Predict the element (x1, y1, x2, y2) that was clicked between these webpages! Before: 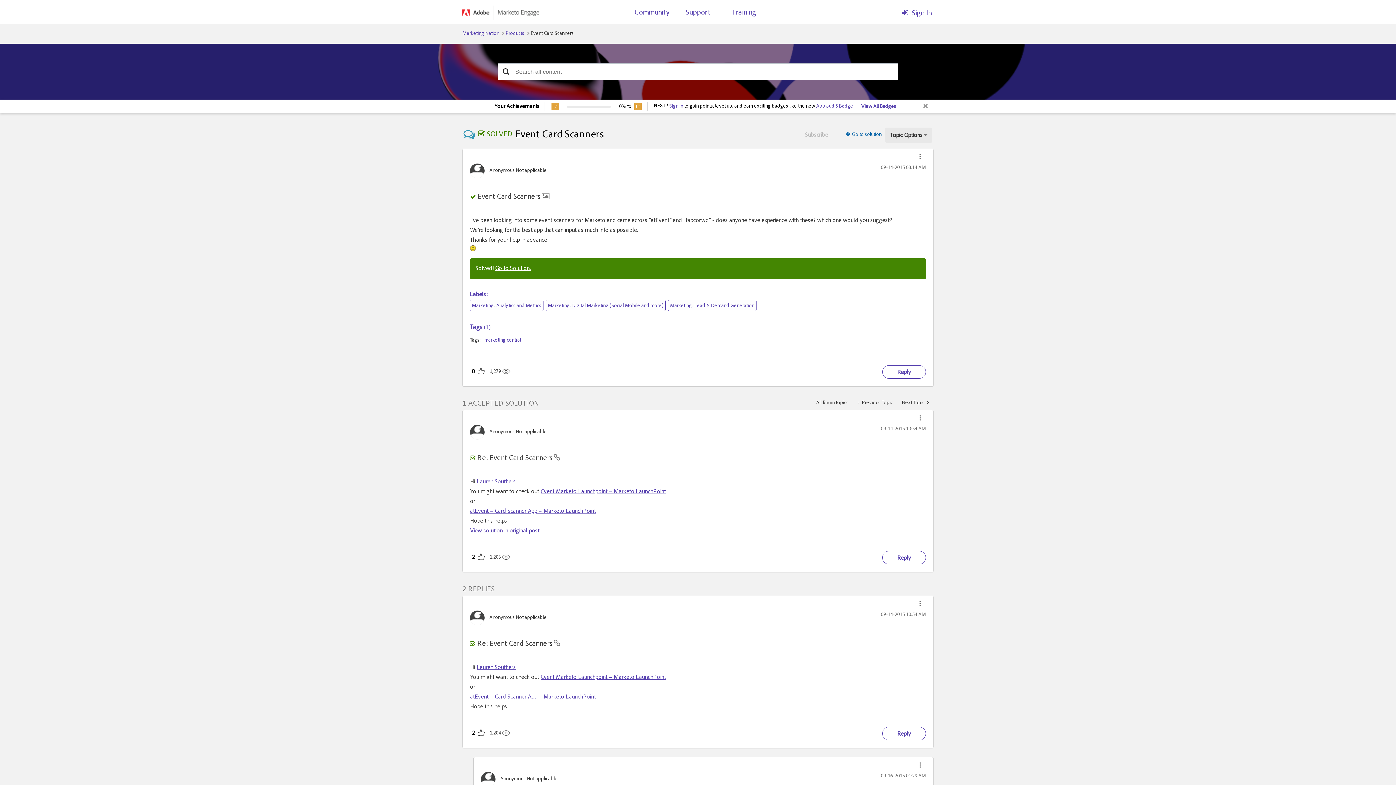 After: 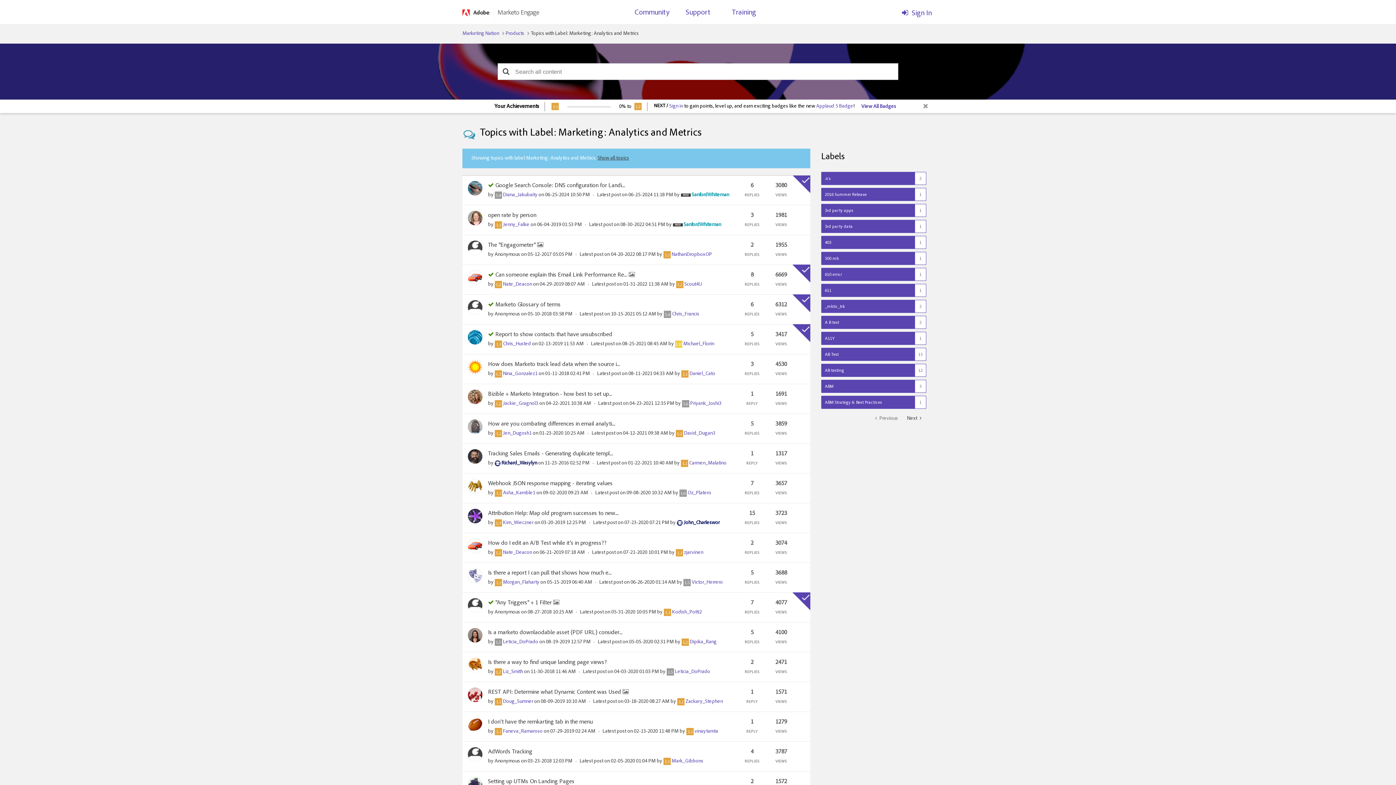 Action: label: Marketing: Analytics and Metrics bbox: (469, 300, 543, 311)